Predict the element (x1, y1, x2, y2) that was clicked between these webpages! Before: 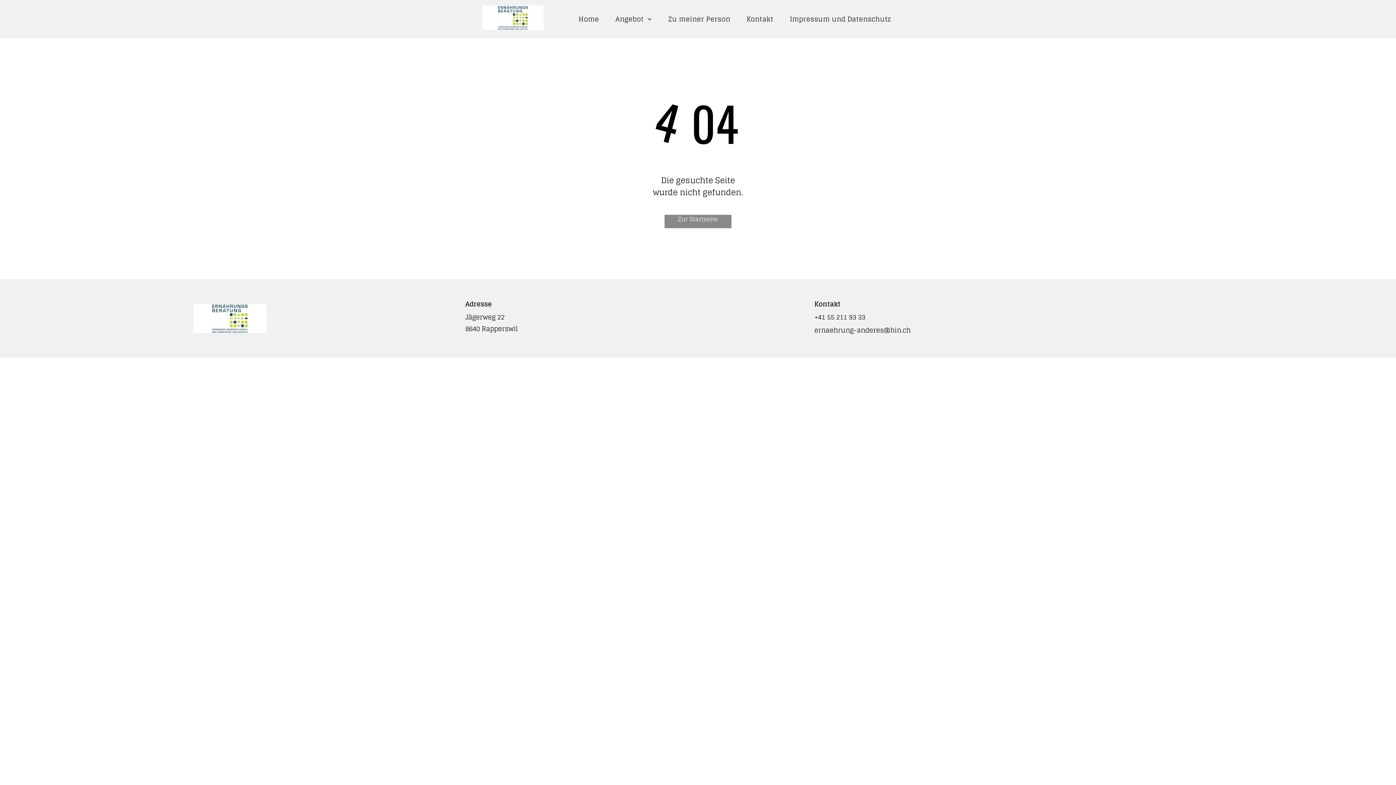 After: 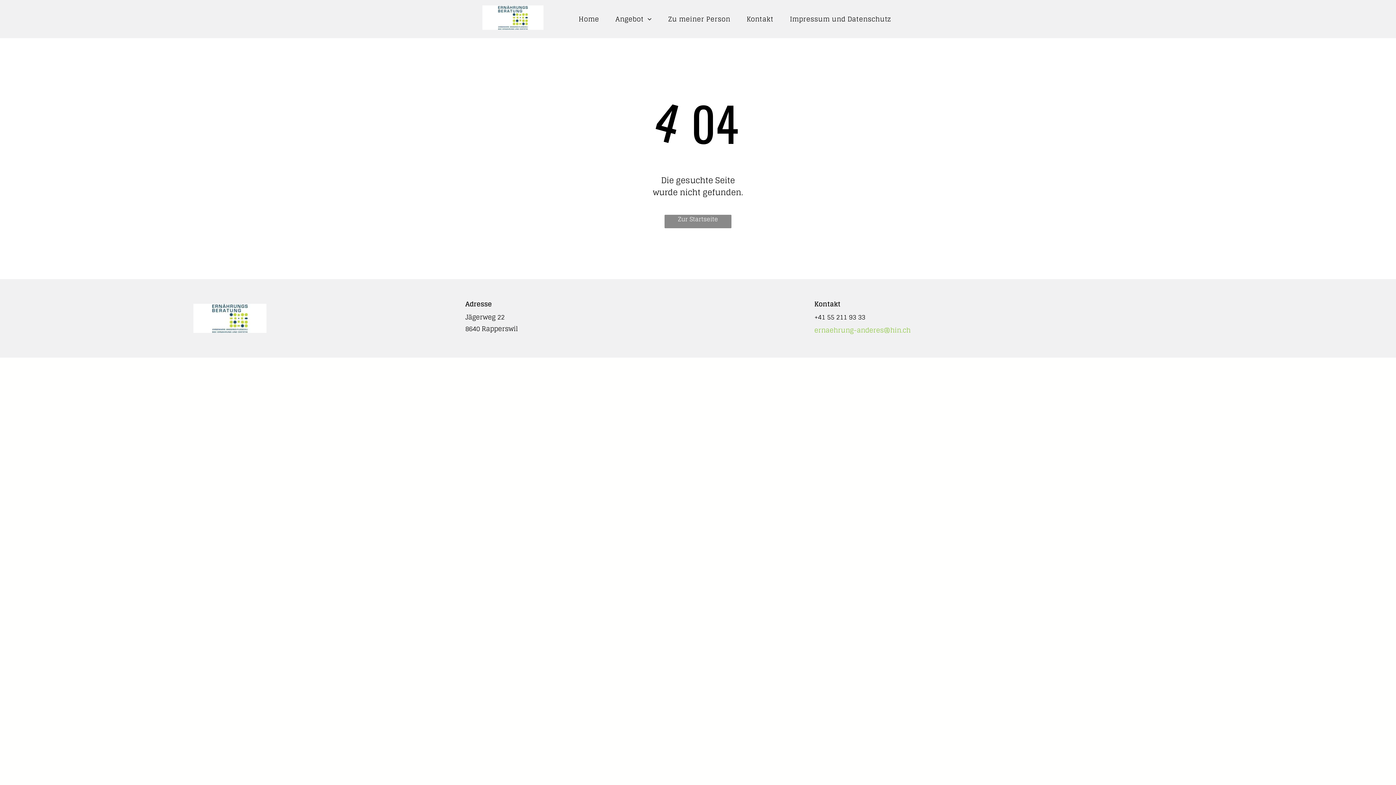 Action: bbox: (814, 324, 910, 336) label: ernaehrung-anderes@hin.ch